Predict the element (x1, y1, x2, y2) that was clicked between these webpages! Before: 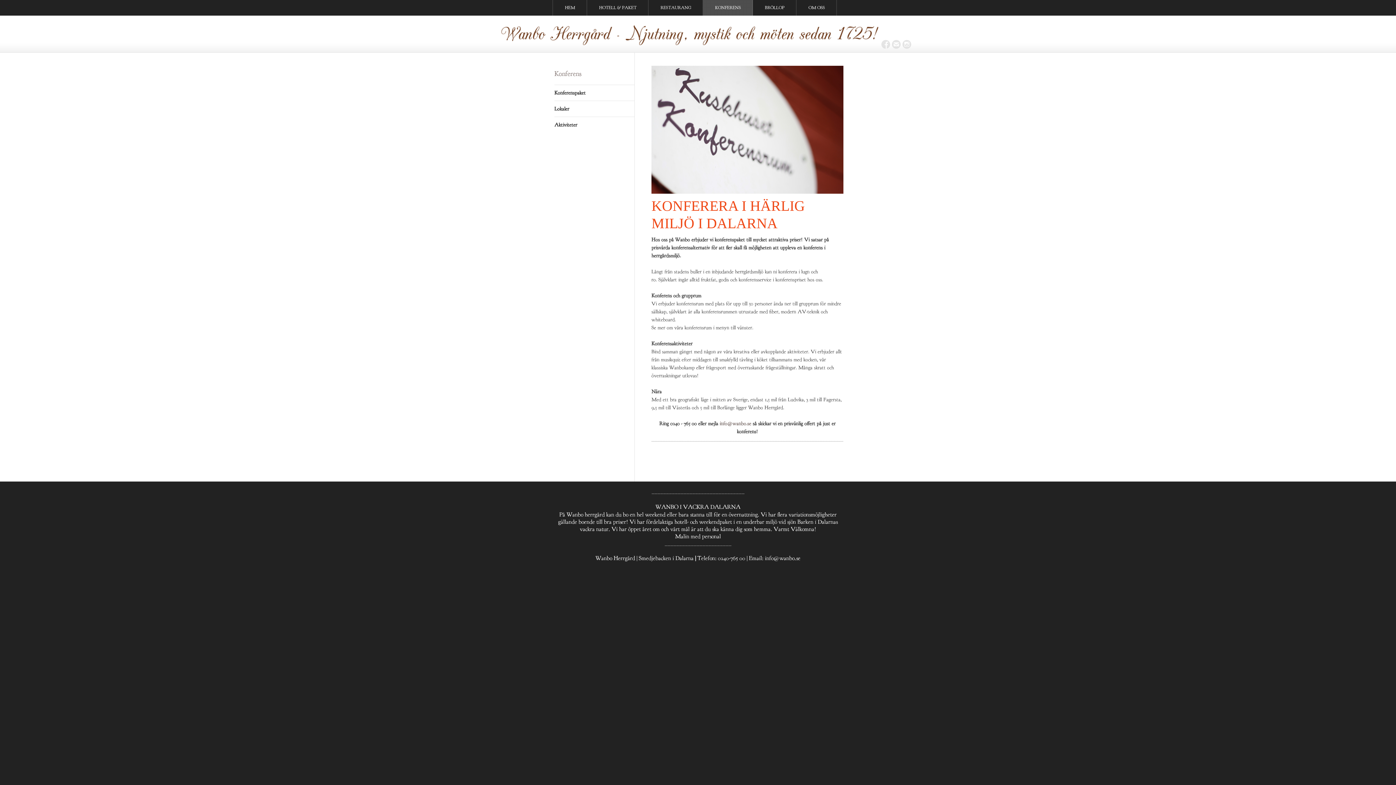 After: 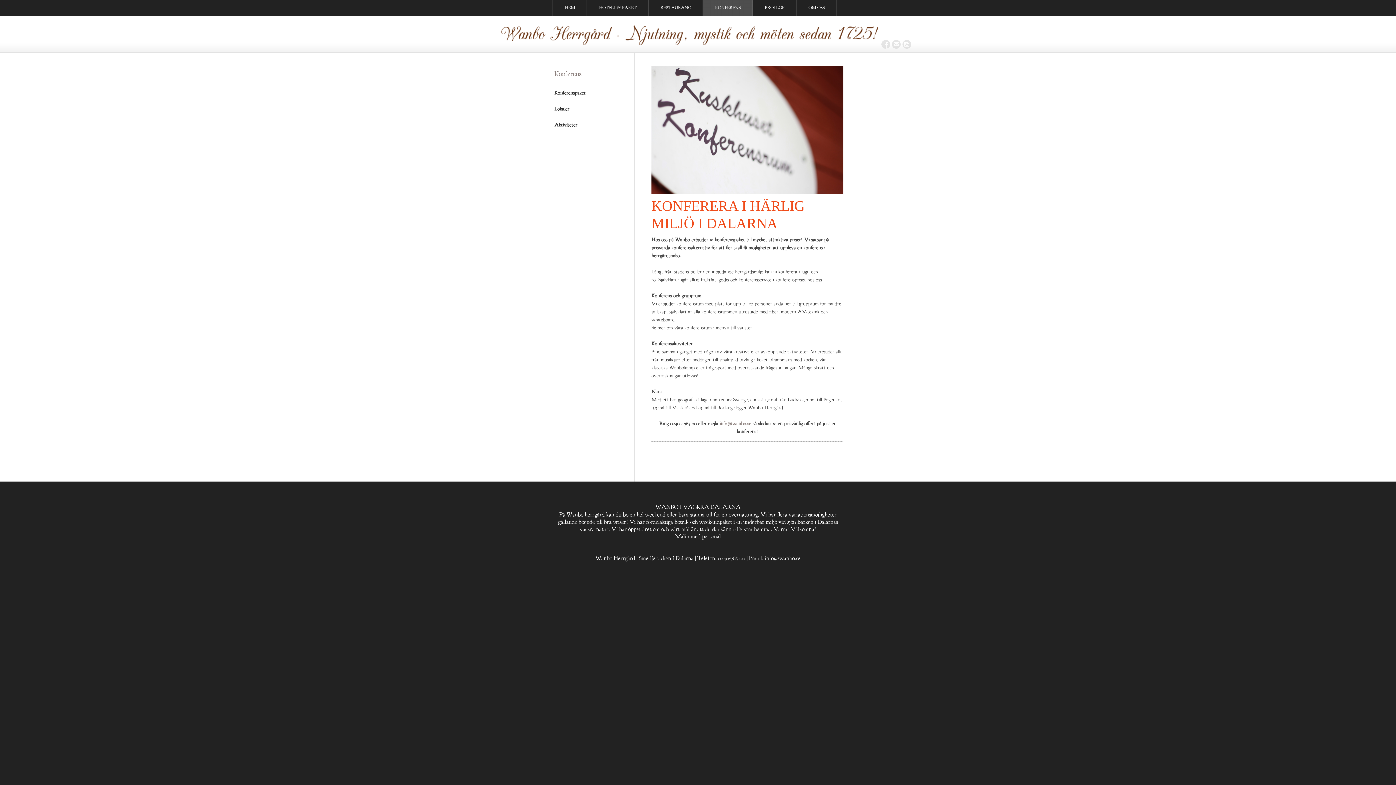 Action: bbox: (703, 0, 753, 15) label: KONFERENS